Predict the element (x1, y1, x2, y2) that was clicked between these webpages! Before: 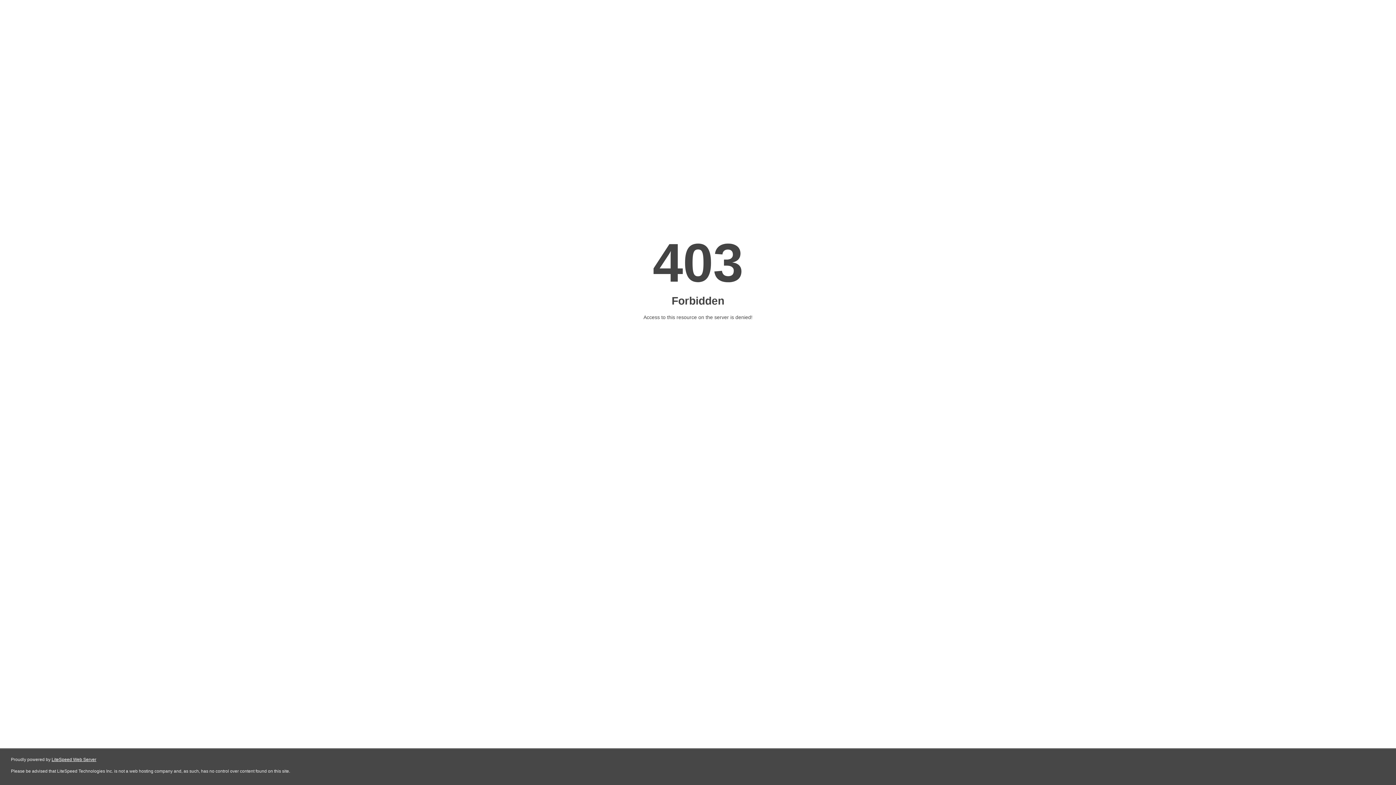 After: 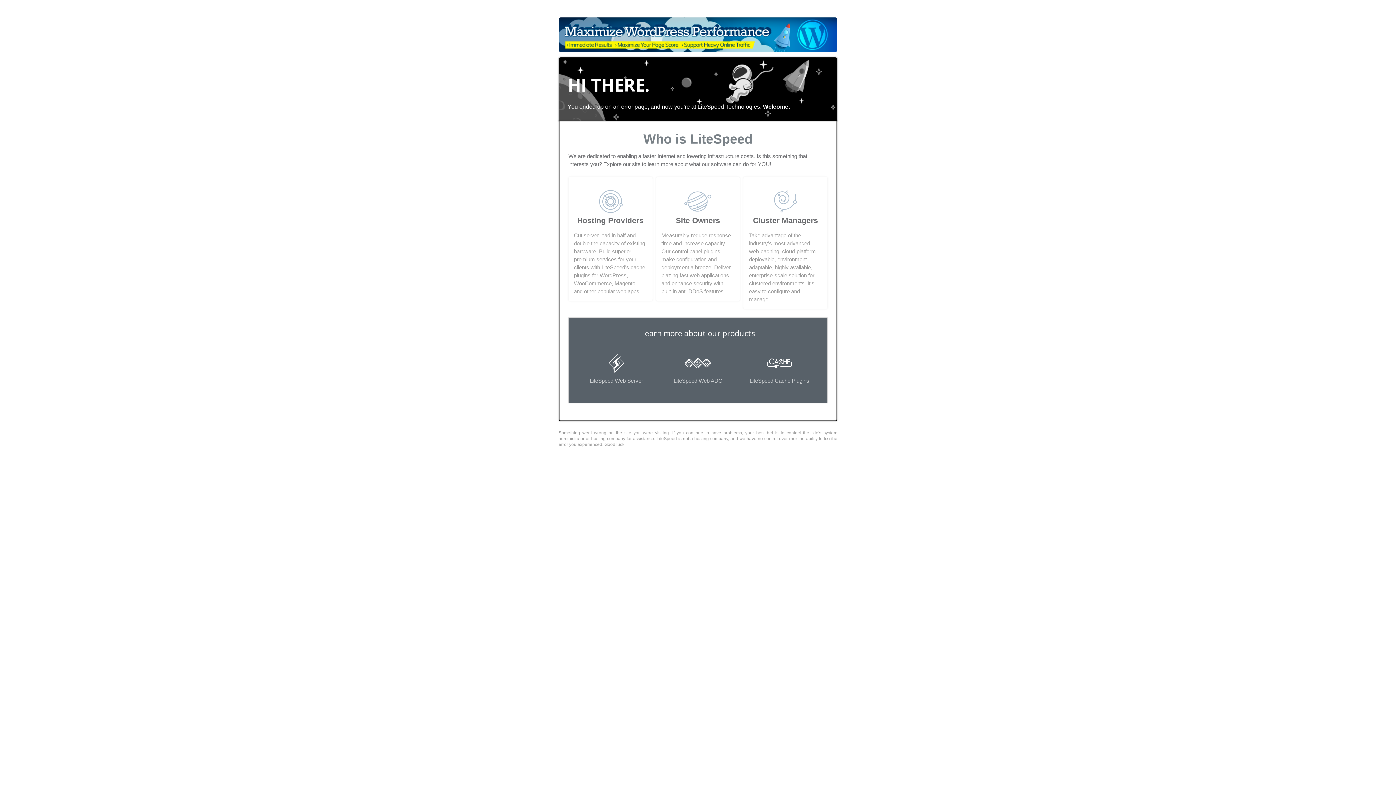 Action: label: LiteSpeed Web Server bbox: (51, 757, 96, 762)